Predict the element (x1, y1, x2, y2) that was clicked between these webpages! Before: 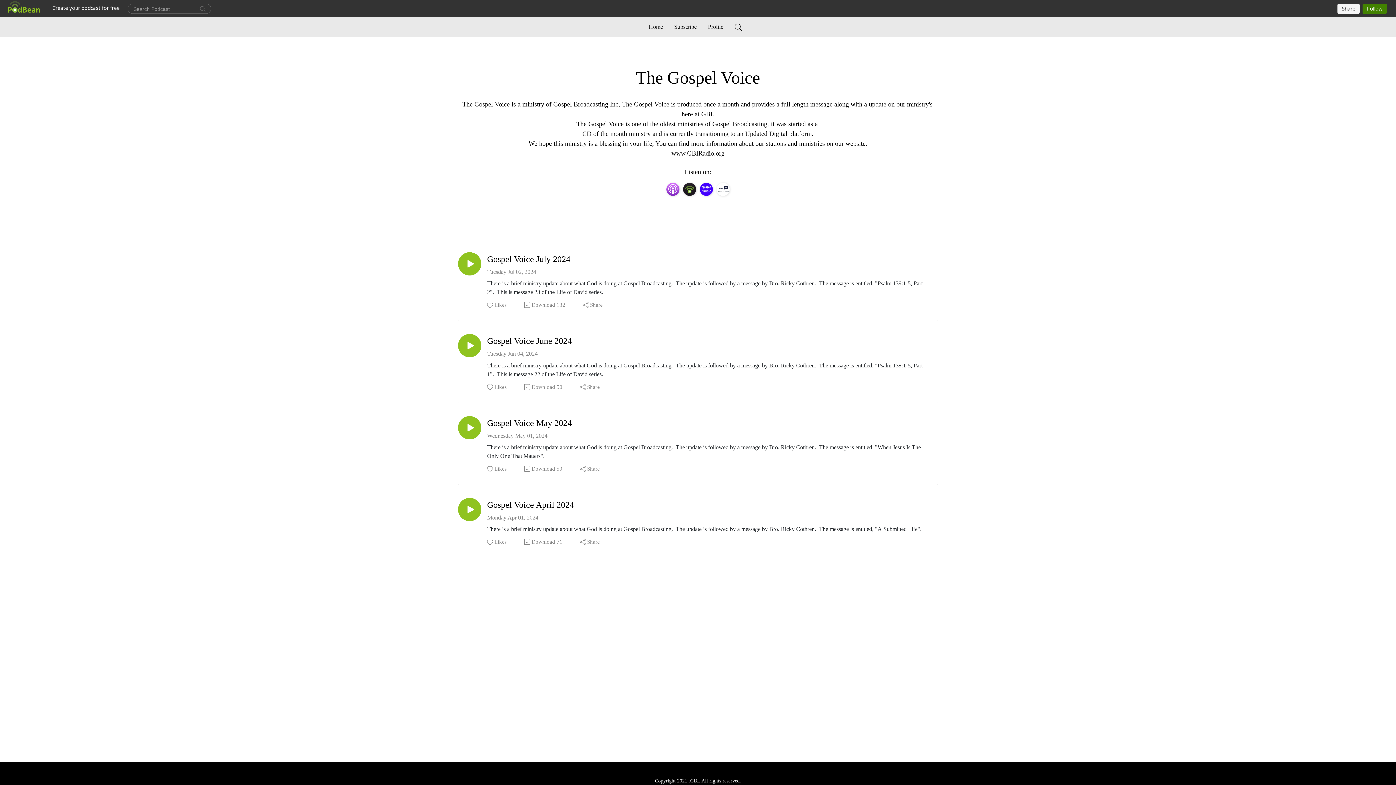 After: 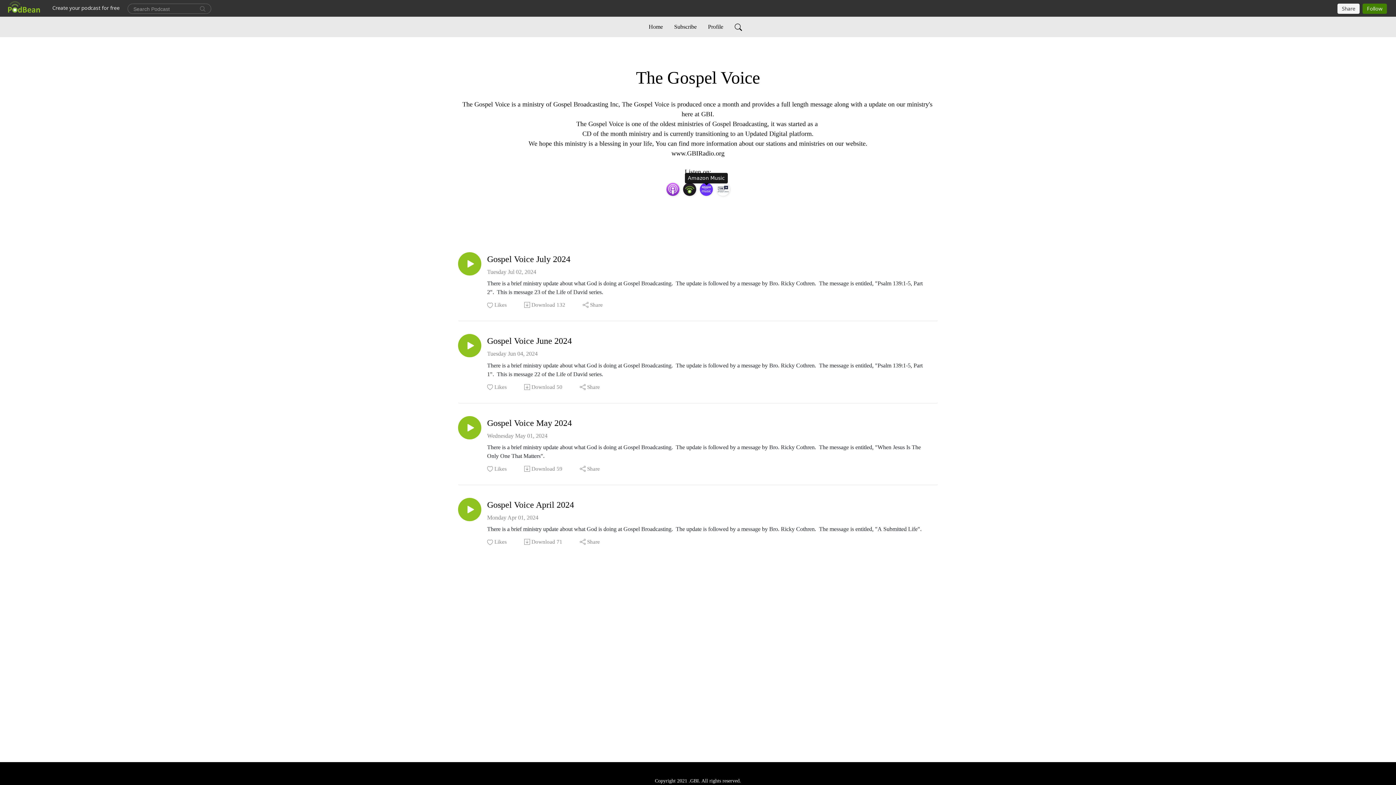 Action: label: Amazon Music bbox: (700, 185, 713, 191)